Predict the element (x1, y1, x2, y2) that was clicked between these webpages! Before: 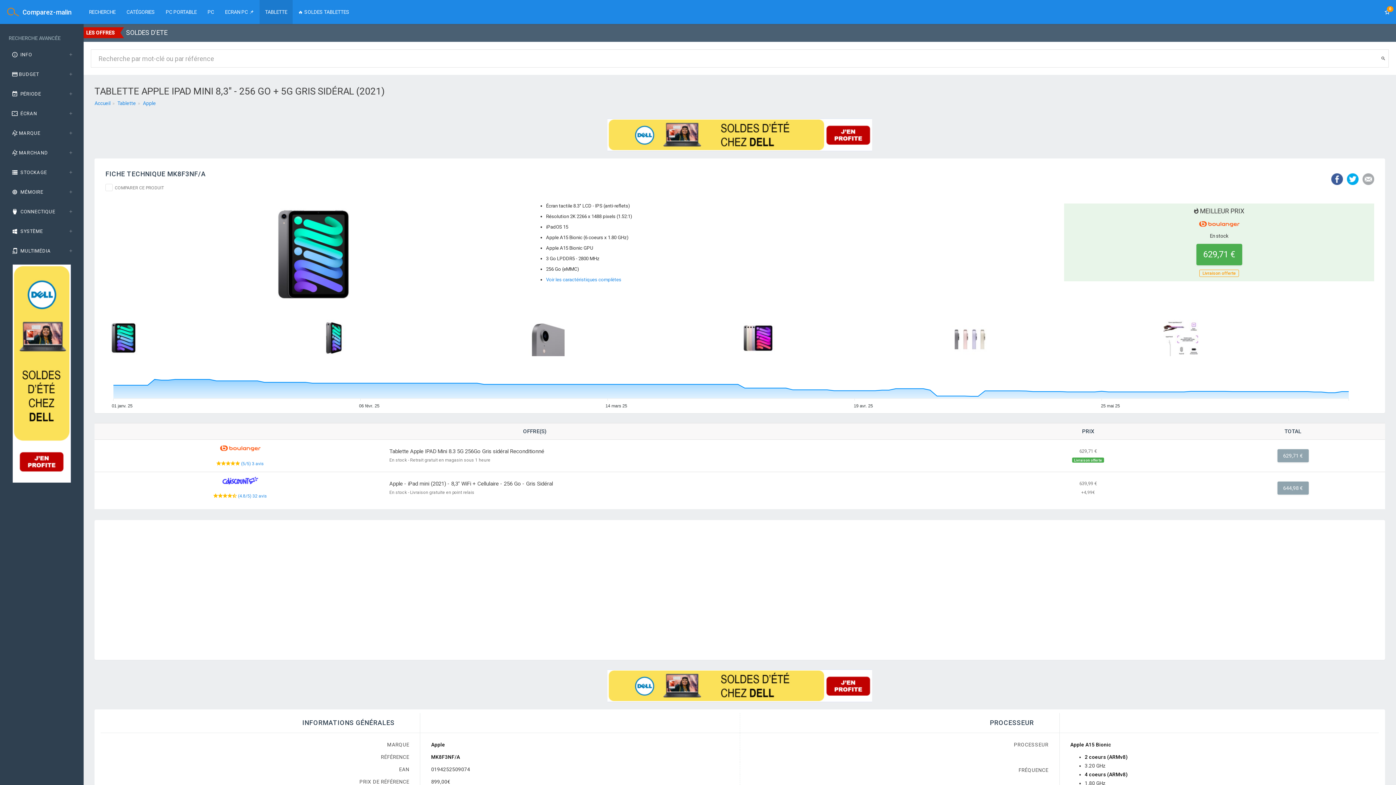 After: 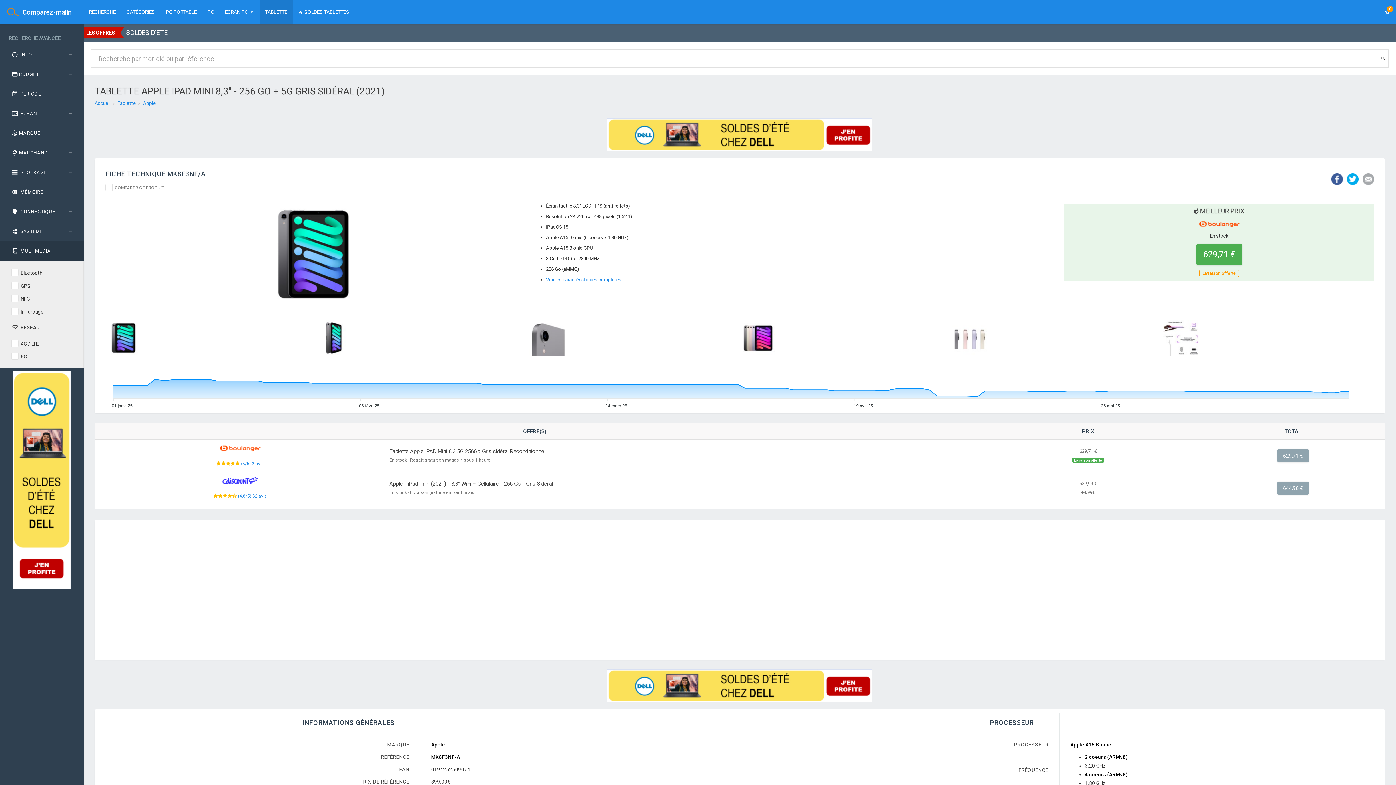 Action: label:  MULTIMÉDIA bbox: (0, 241, 83, 261)